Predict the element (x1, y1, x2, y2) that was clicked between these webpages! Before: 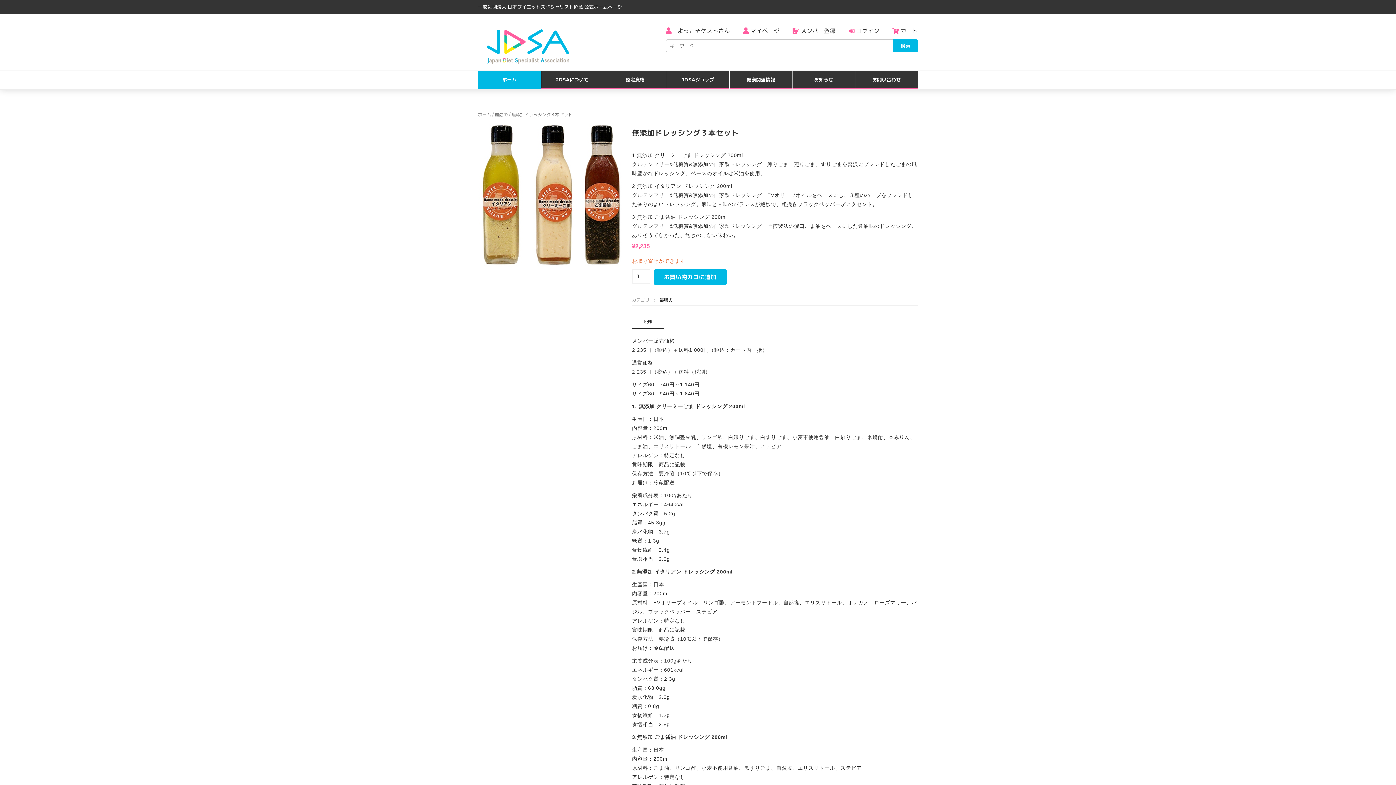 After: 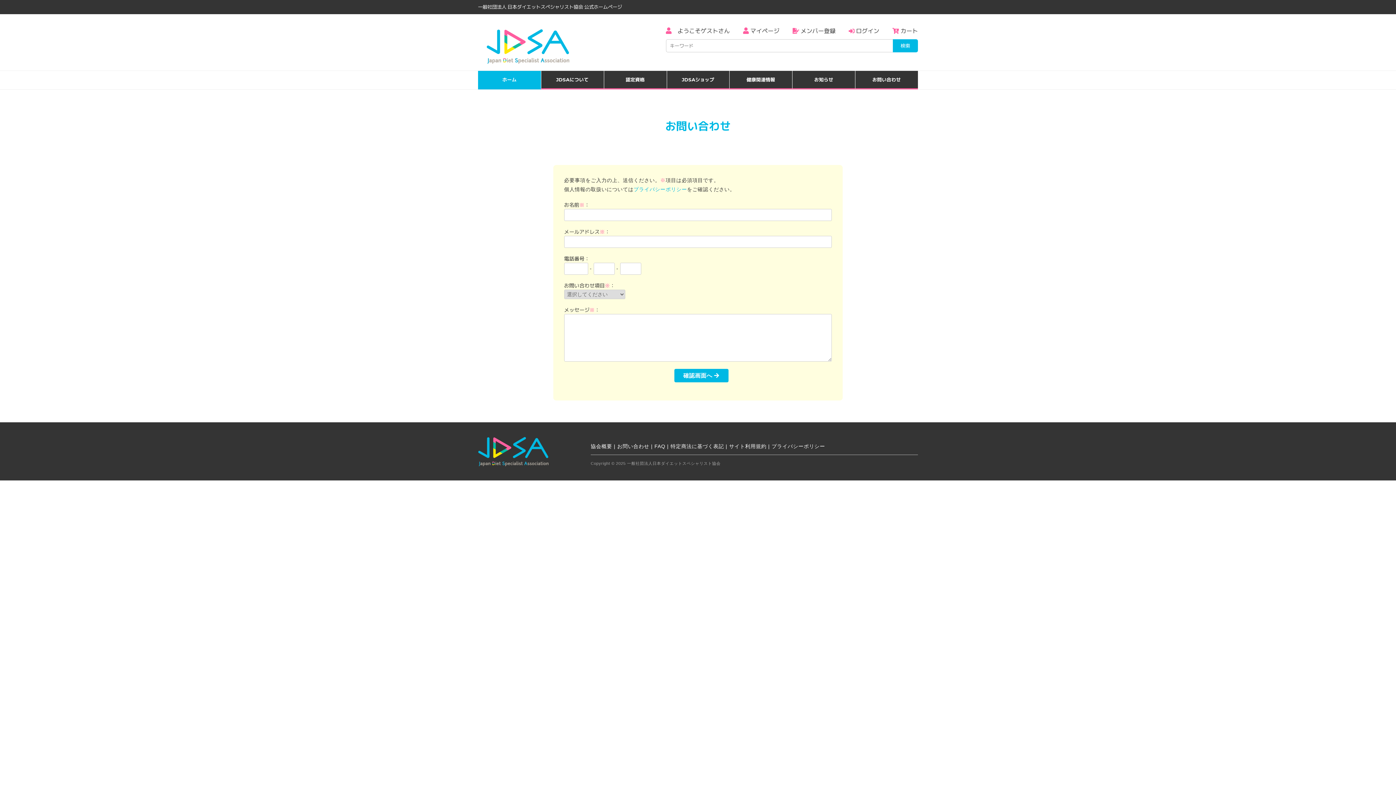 Action: bbox: (855, 70, 918, 89) label: お問い合わせ